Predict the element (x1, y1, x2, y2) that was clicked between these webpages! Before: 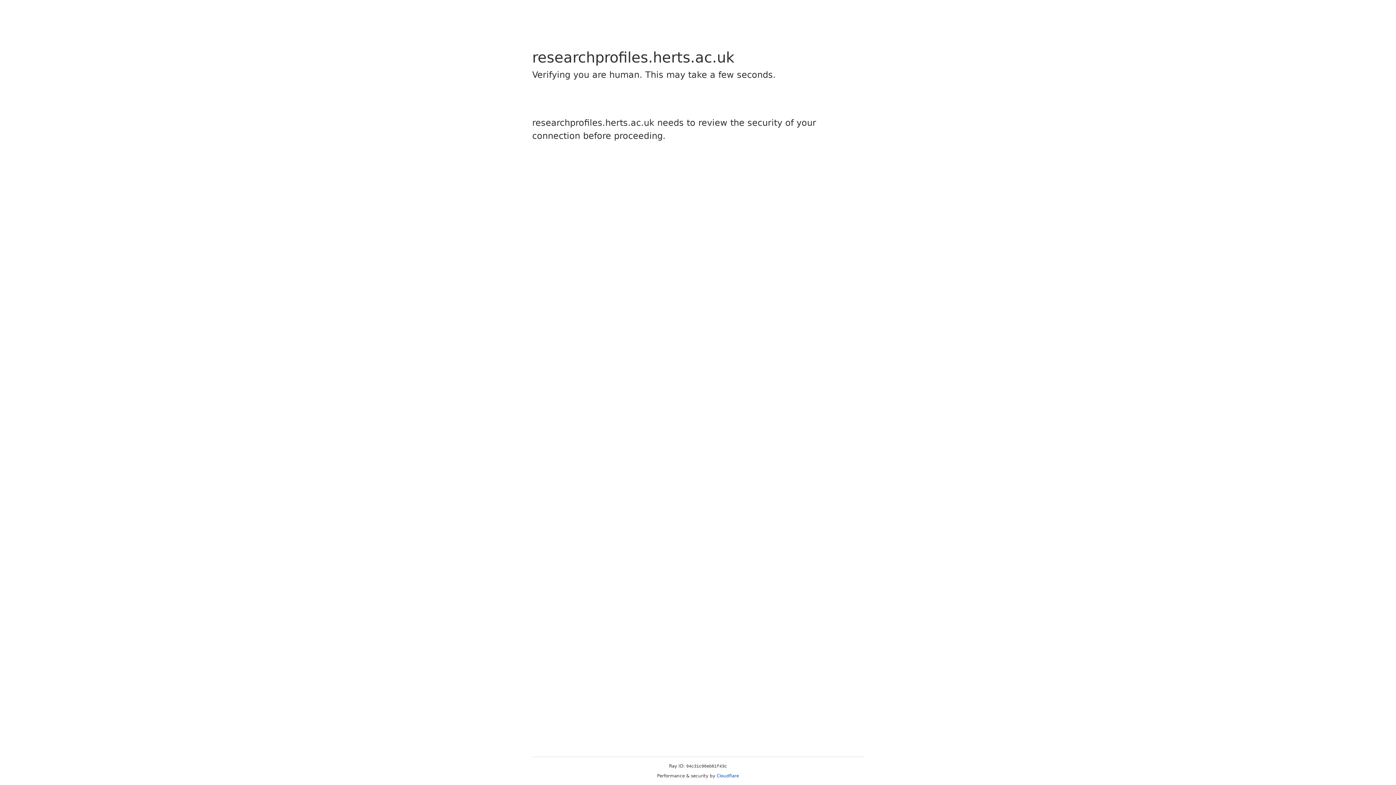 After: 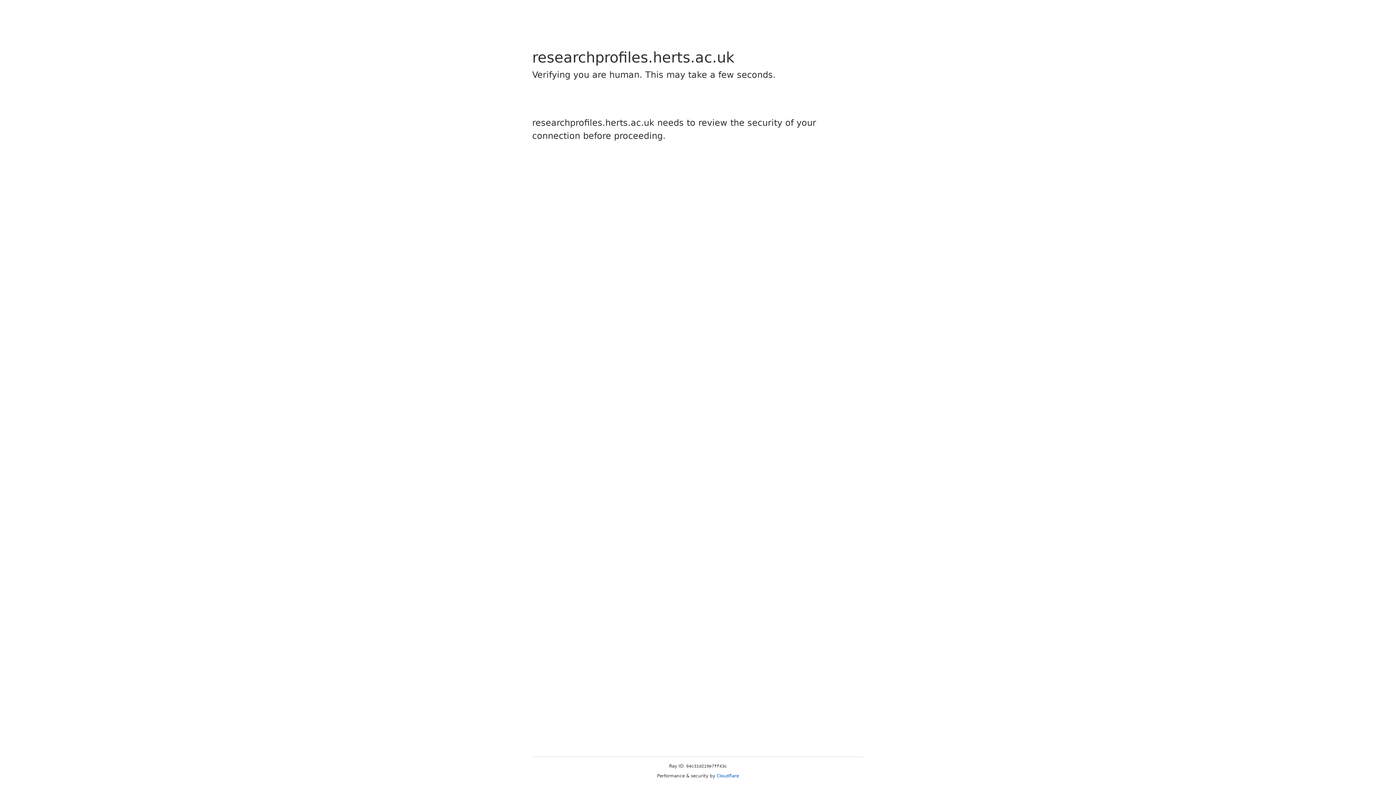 Action: label: Cloudflare bbox: (716, 773, 739, 778)